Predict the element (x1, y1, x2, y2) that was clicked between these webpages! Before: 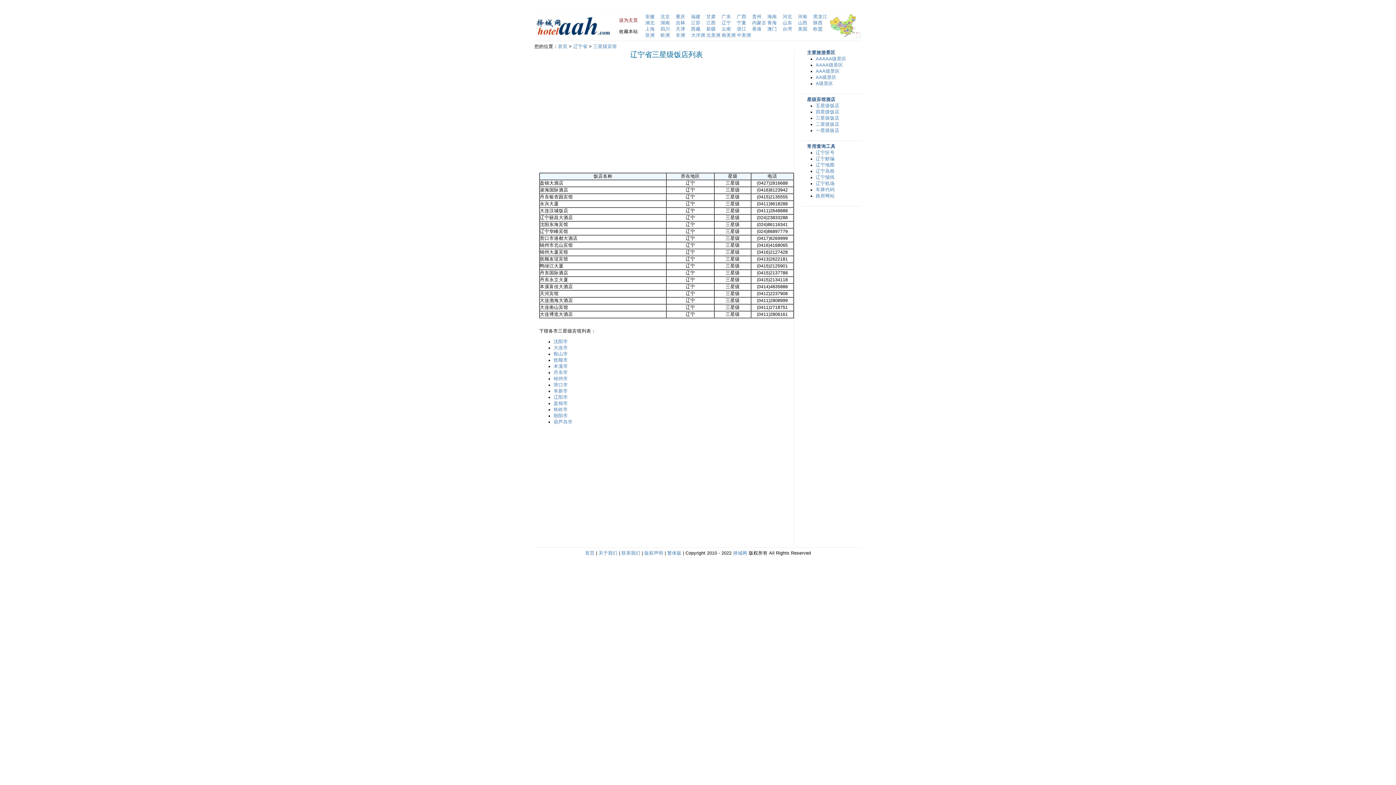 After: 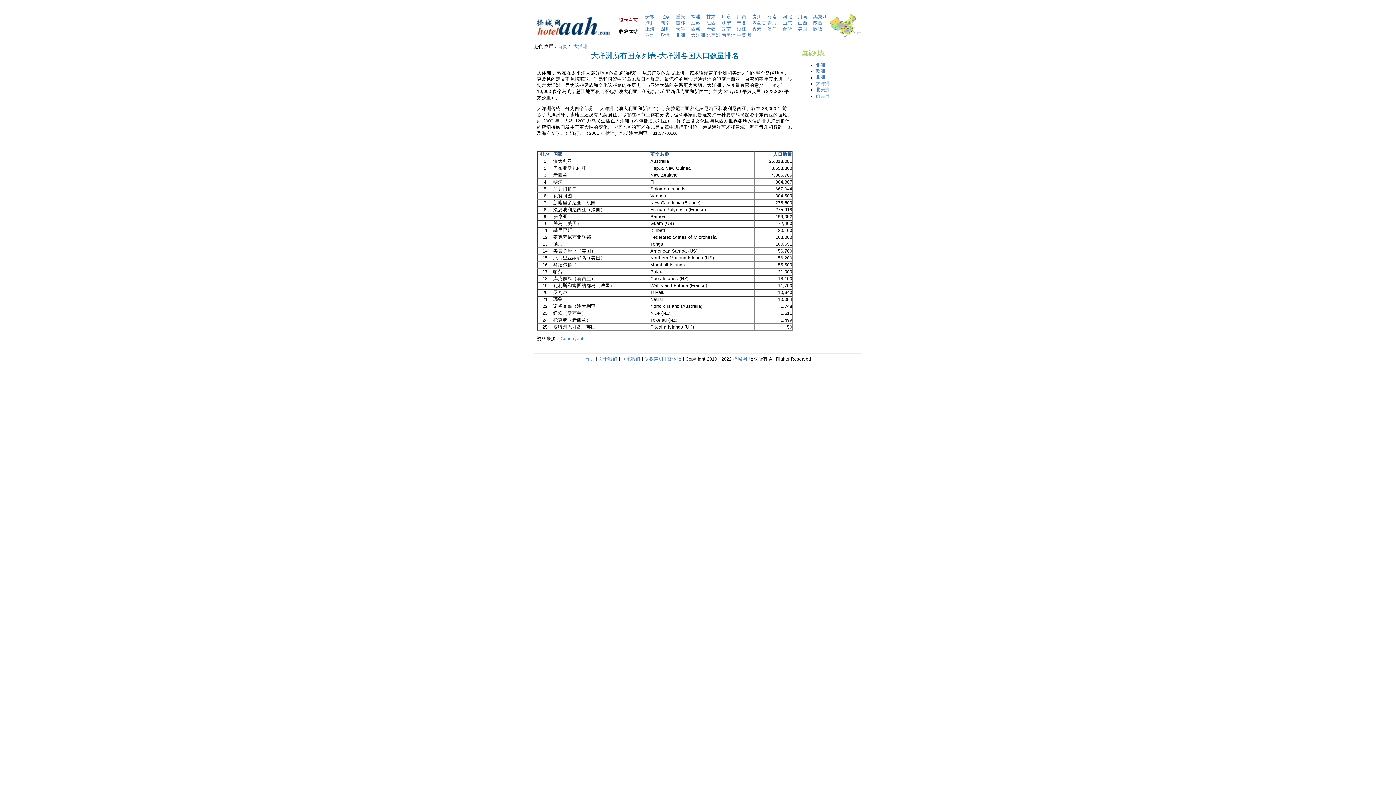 Action: bbox: (691, 32, 705, 37) label: 大洋洲